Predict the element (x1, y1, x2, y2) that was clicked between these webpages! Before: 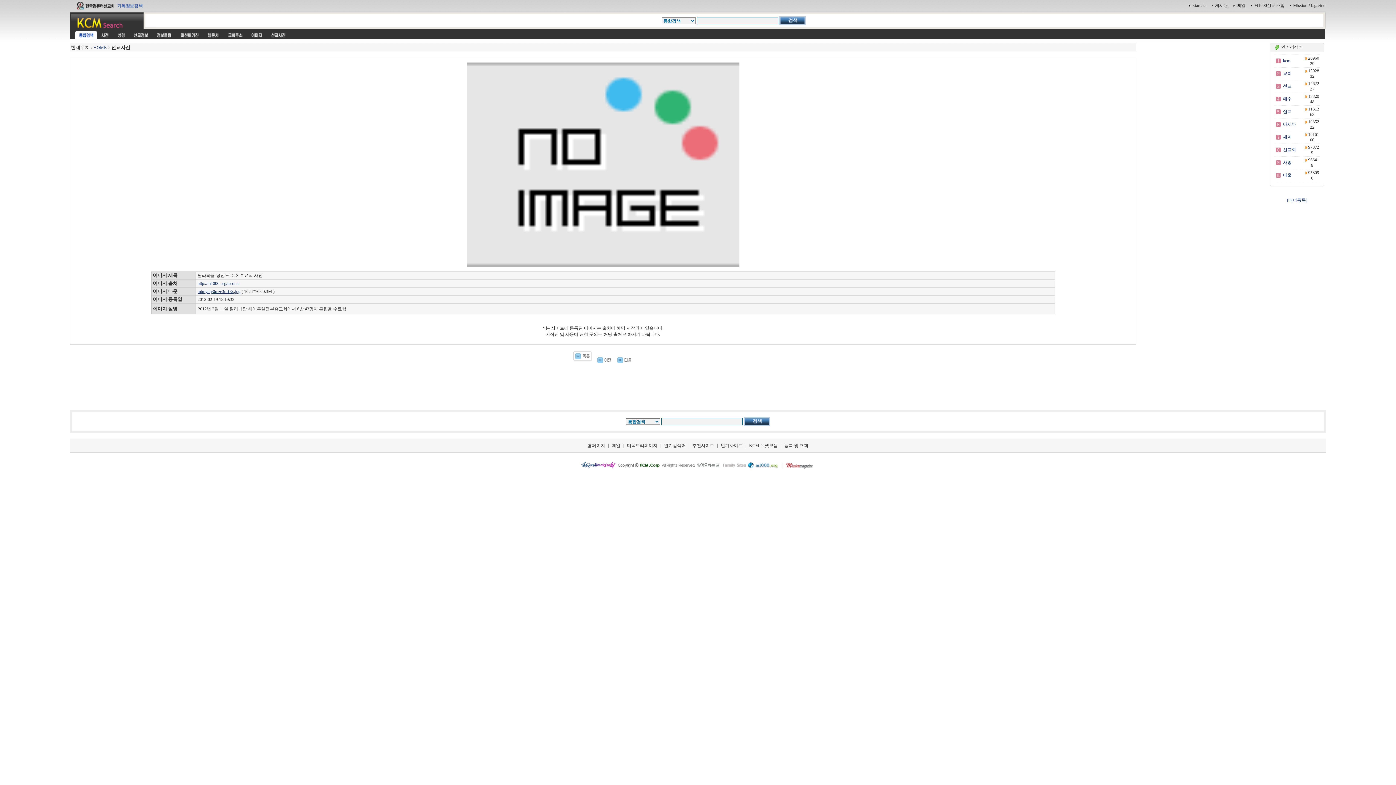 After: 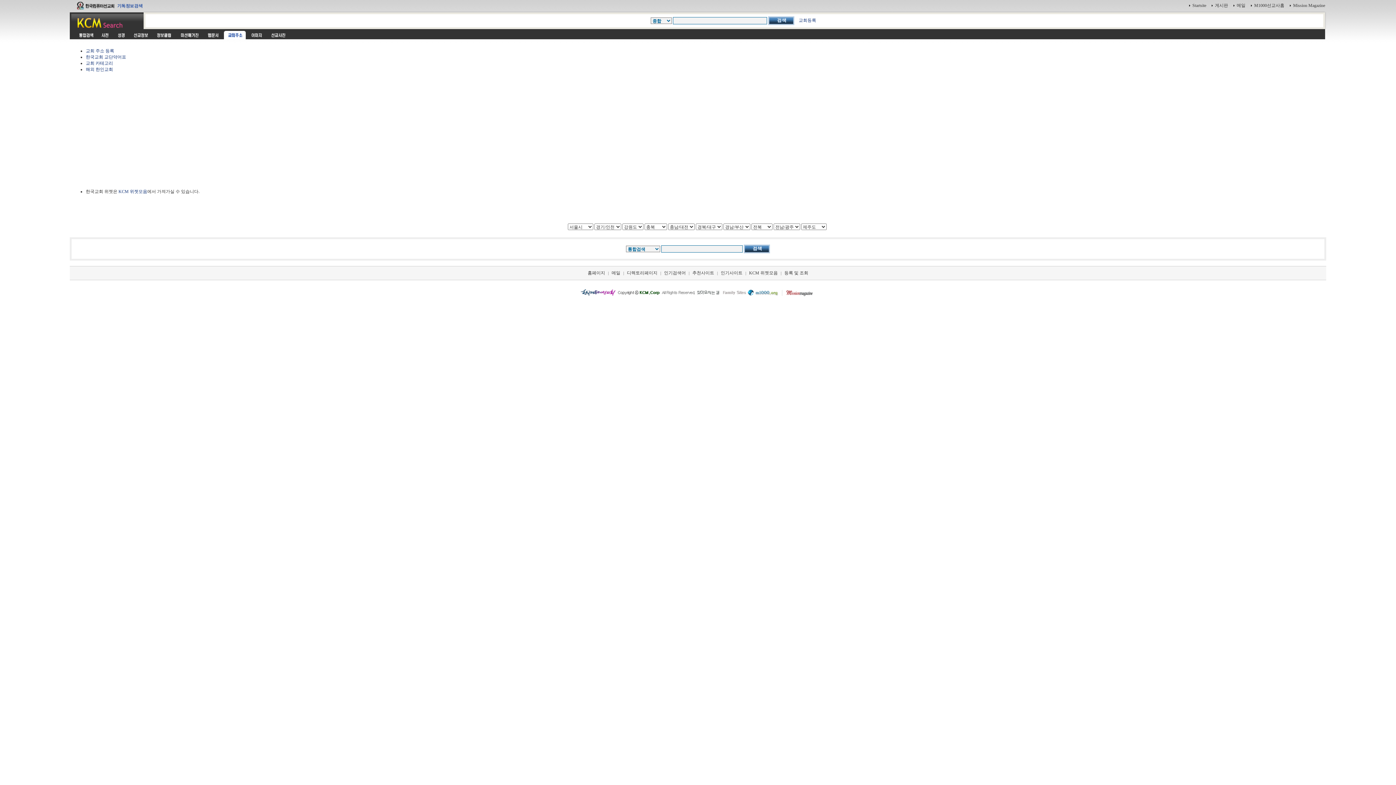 Action: bbox: (223, 35, 246, 40)